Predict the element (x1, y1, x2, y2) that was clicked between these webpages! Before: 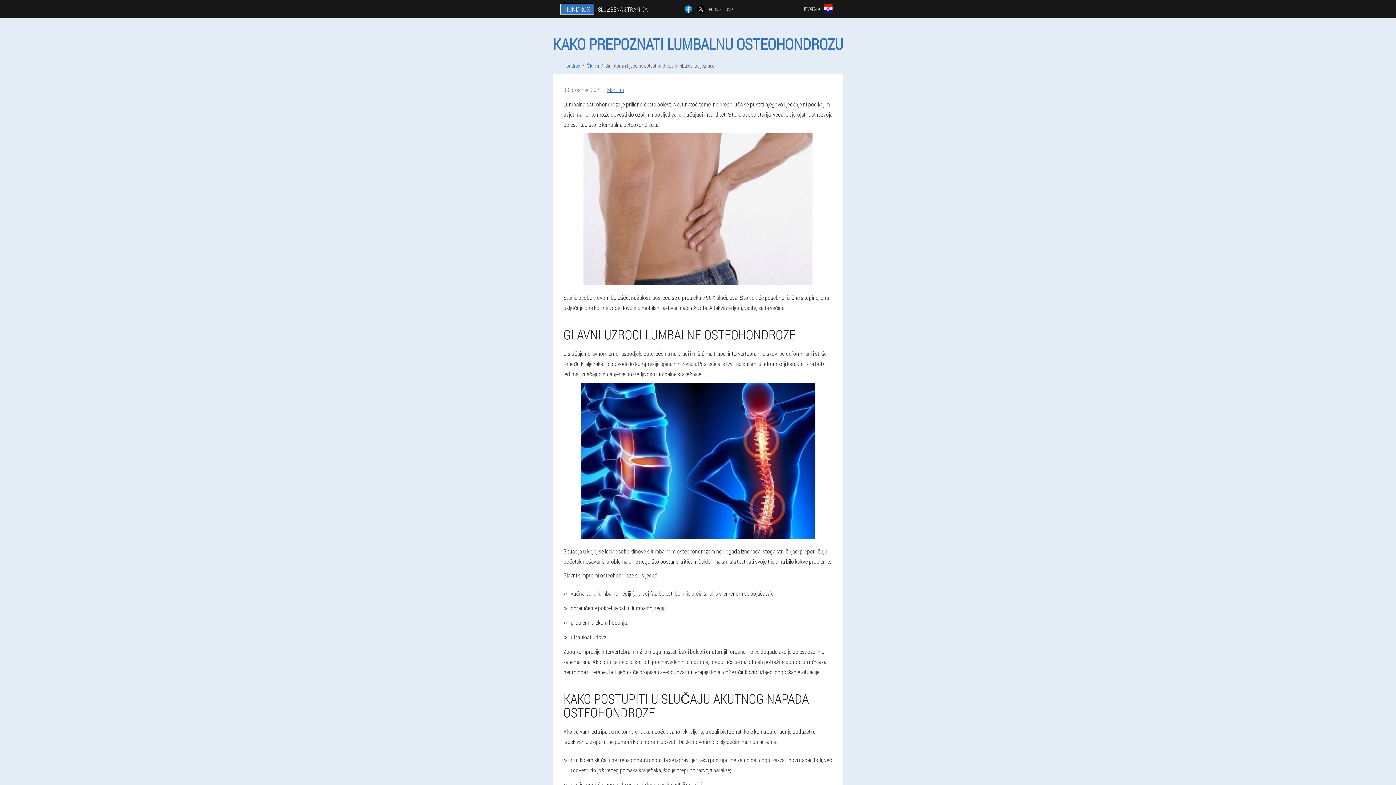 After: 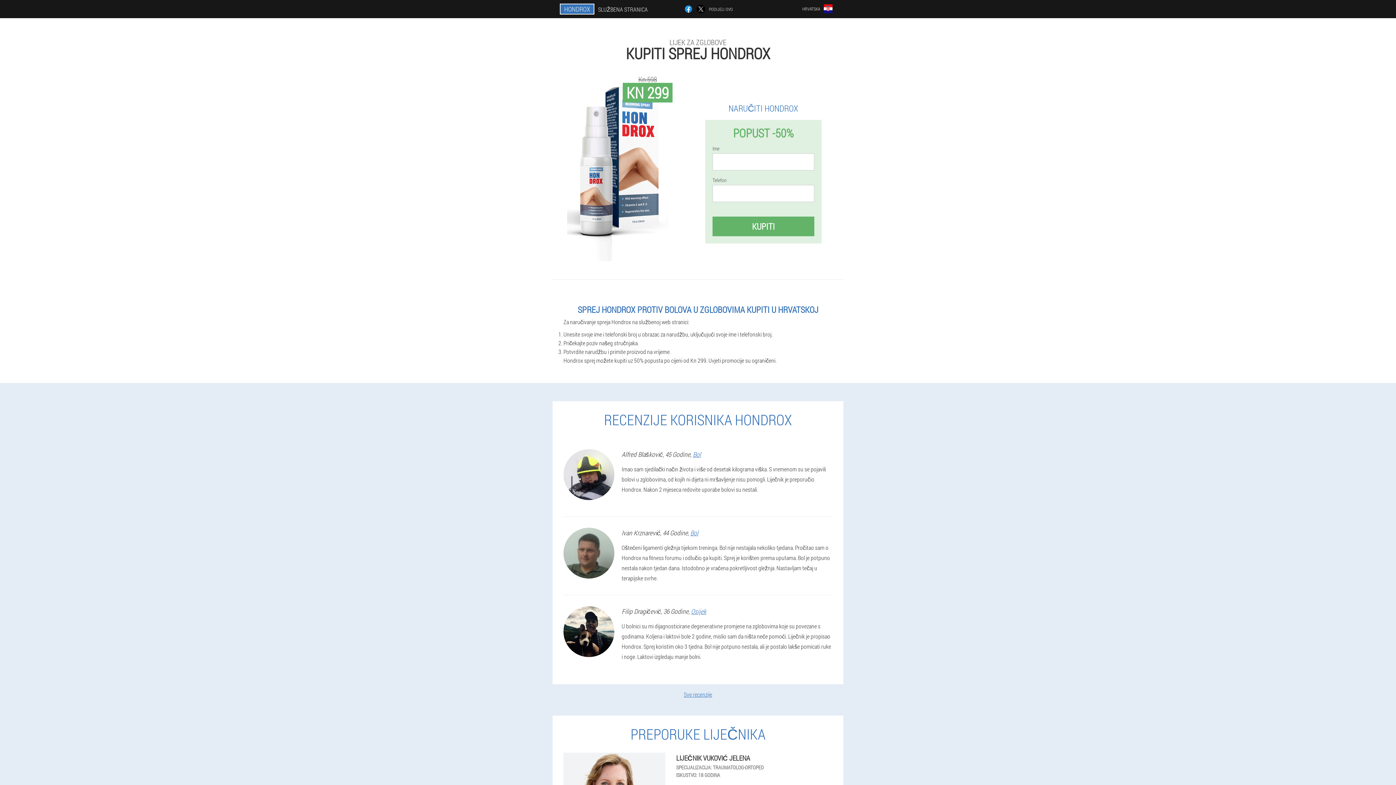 Action: label: Hondrox bbox: (563, 62, 580, 69)